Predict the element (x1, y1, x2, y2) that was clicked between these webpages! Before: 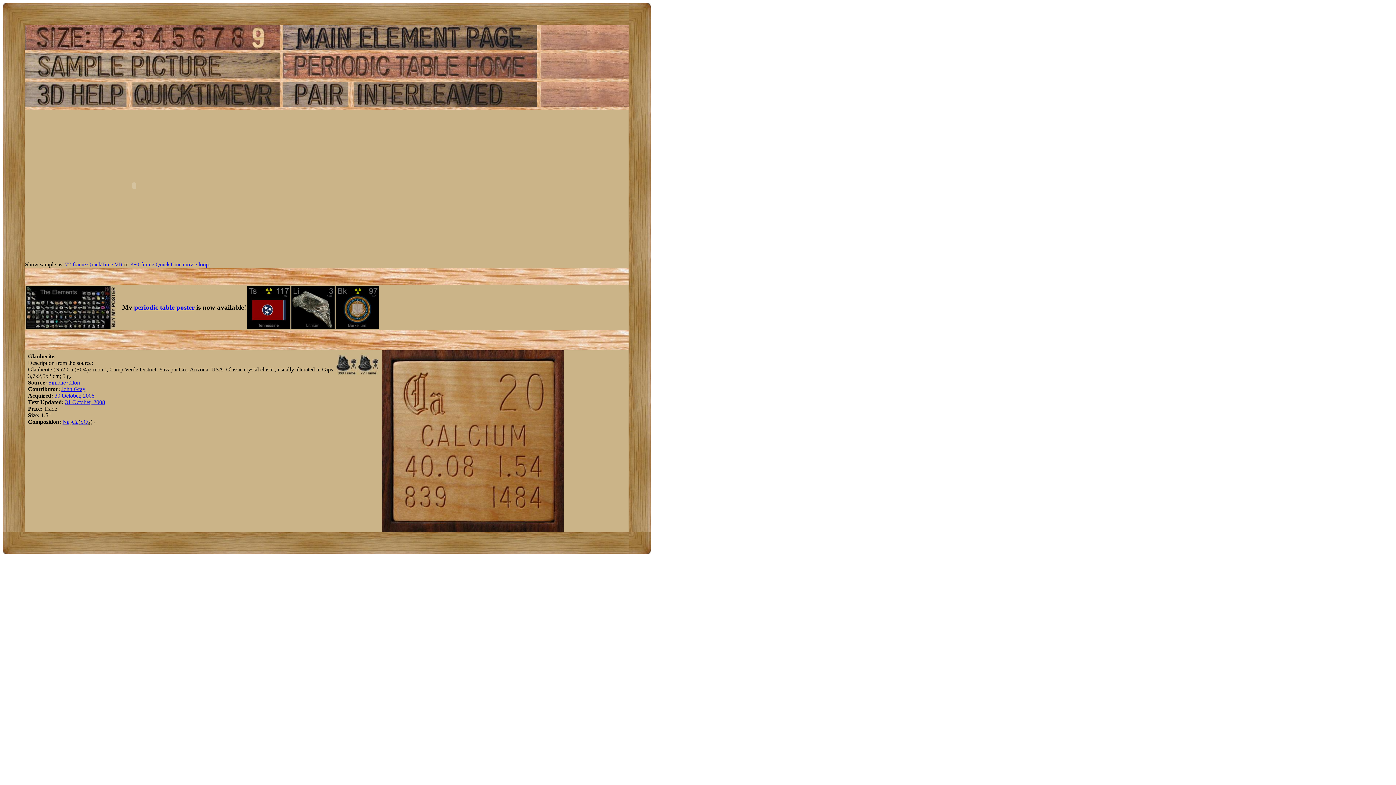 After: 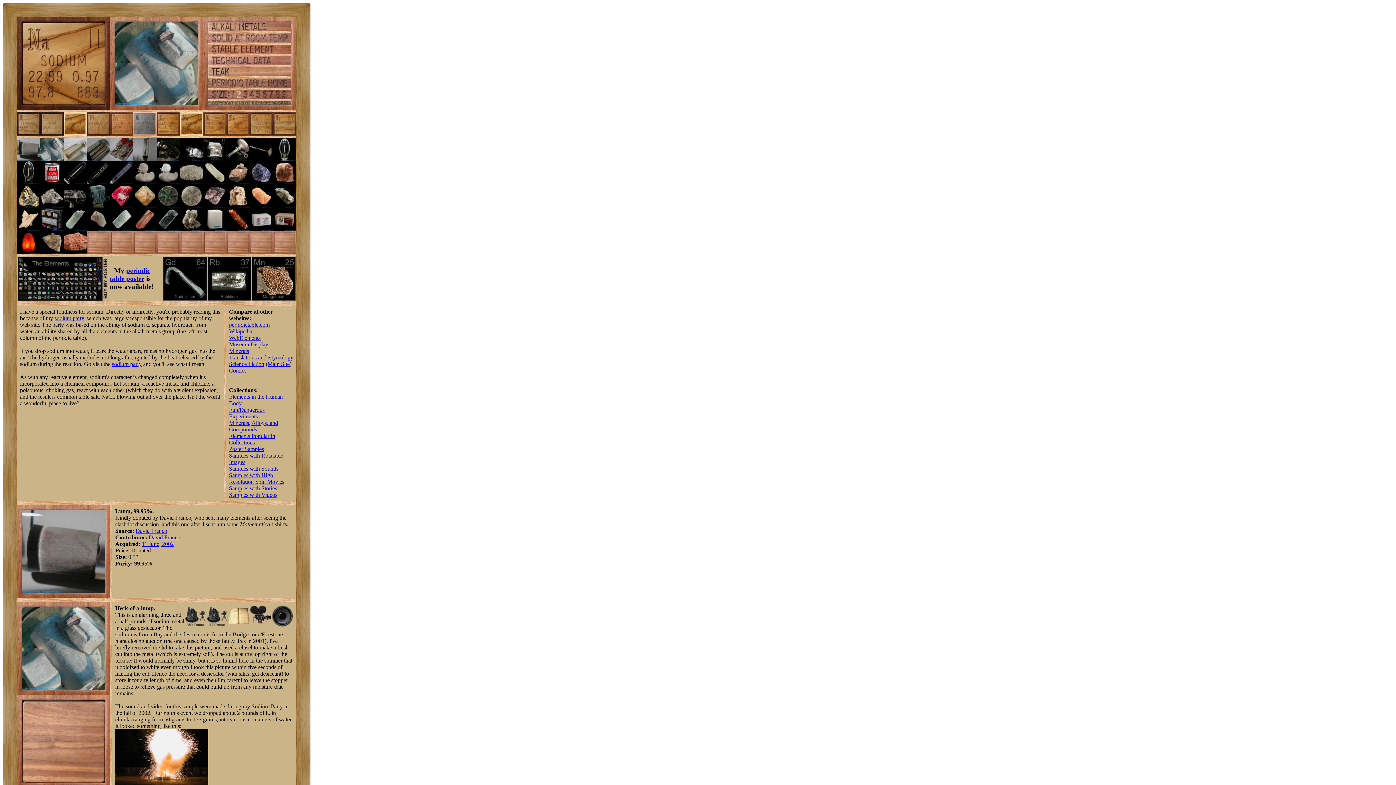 Action: label: Na bbox: (62, 418, 69, 425)